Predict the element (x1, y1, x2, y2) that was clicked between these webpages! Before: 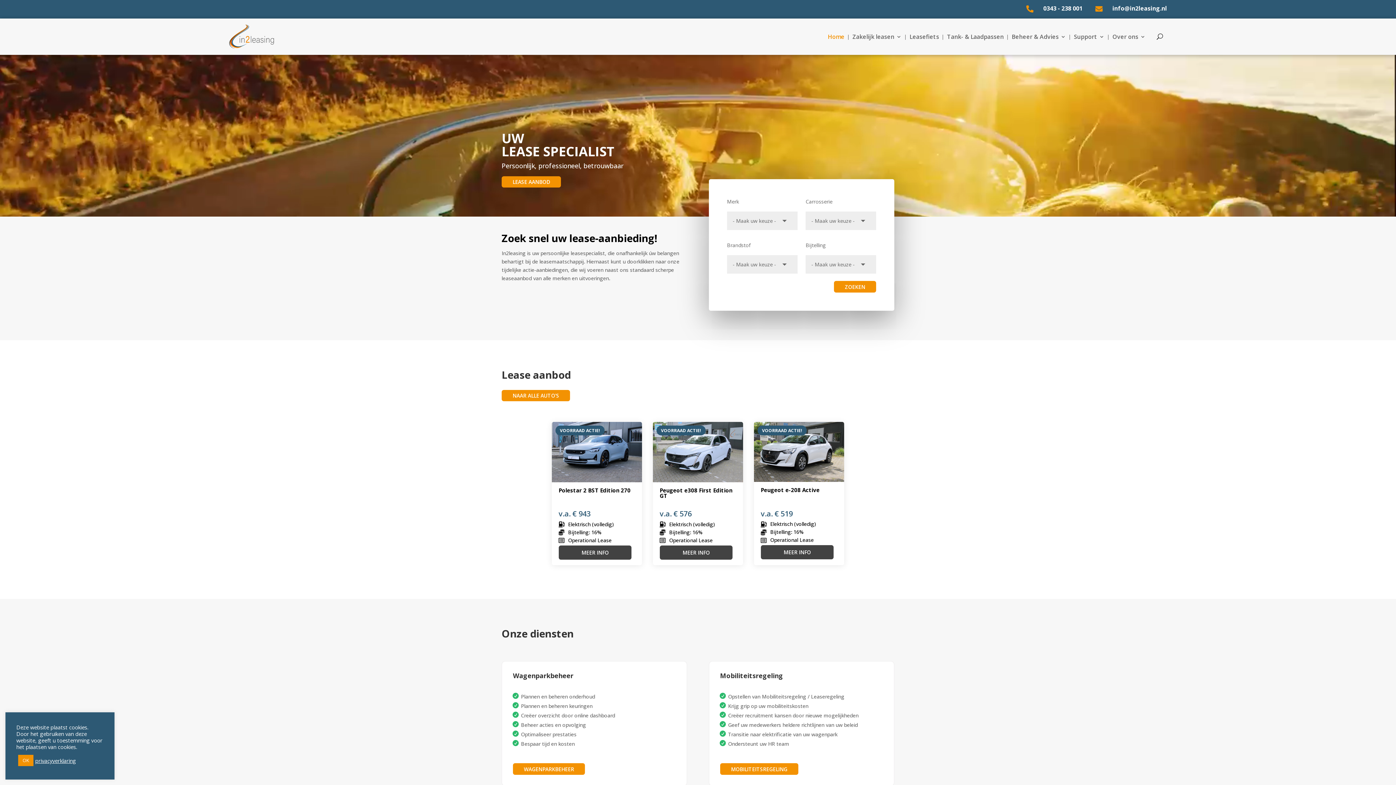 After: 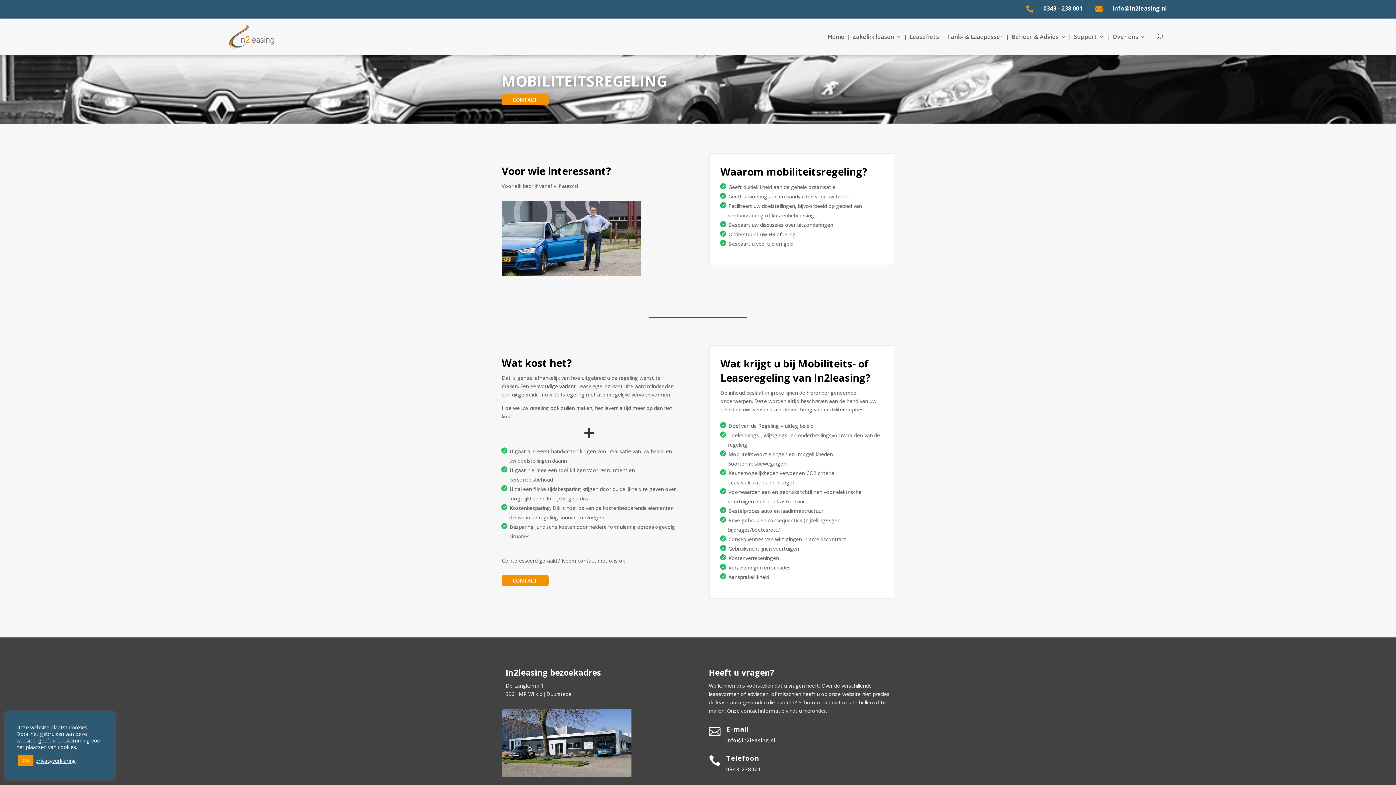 Action: label: MOBILITEITSREGELING bbox: (720, 763, 798, 775)